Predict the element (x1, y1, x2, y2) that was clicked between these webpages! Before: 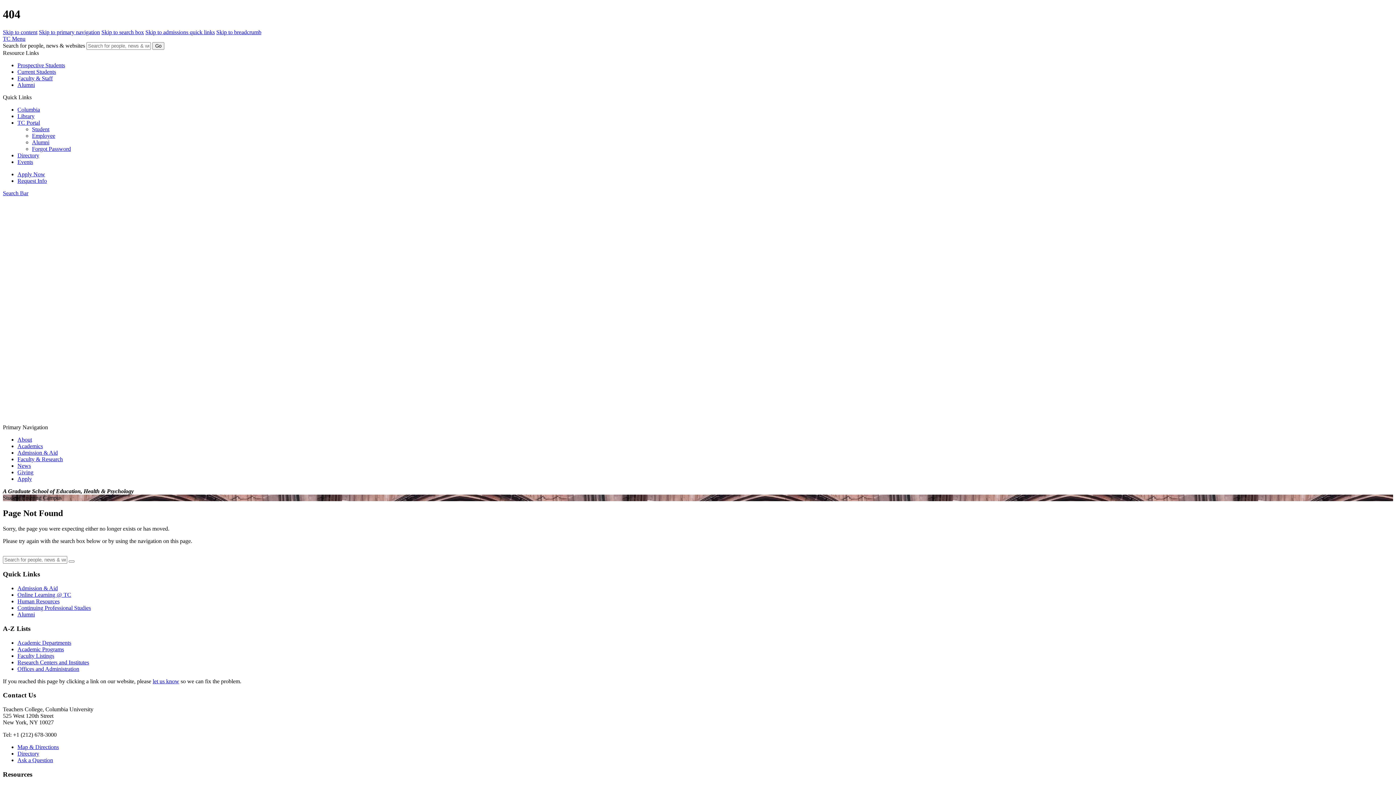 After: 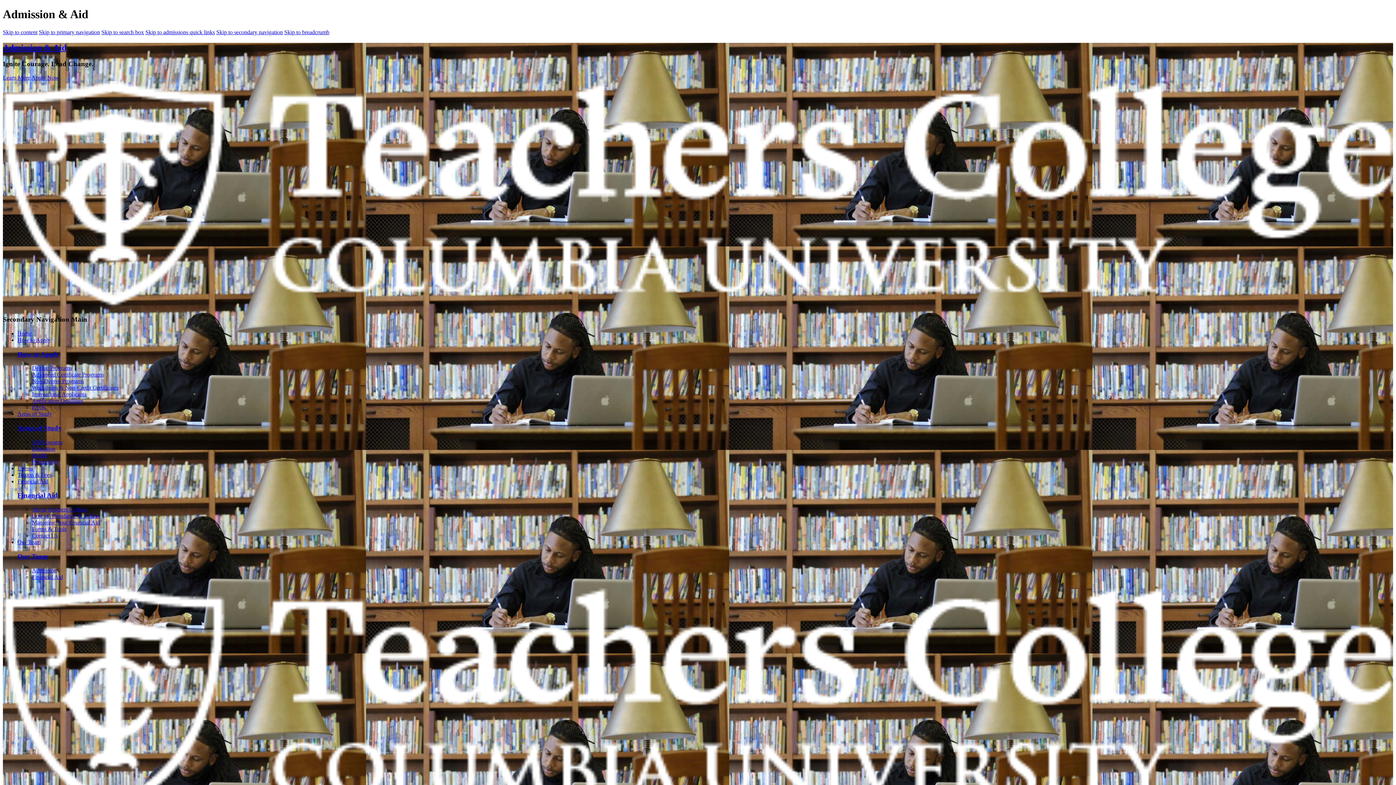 Action: bbox: (17, 449, 57, 455) label: Admission & Aid